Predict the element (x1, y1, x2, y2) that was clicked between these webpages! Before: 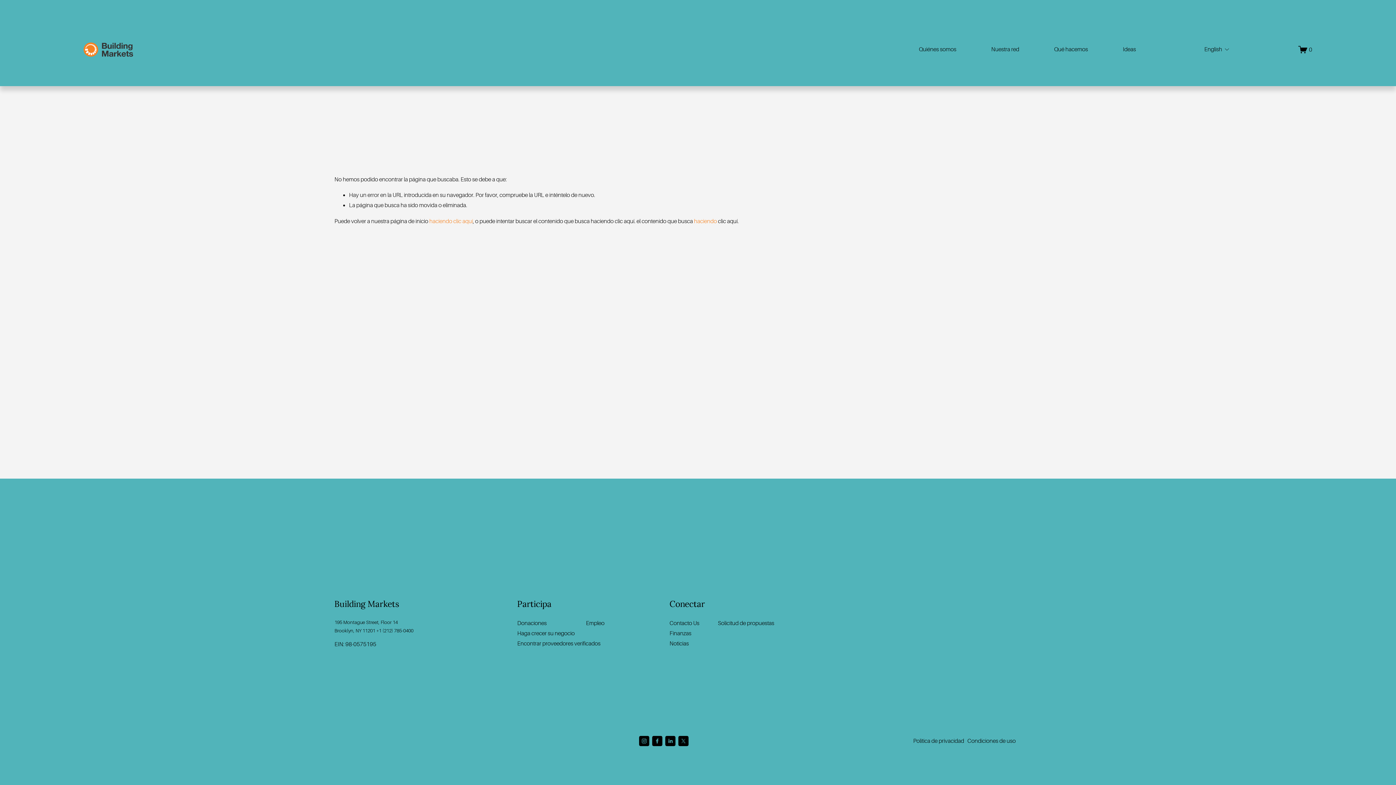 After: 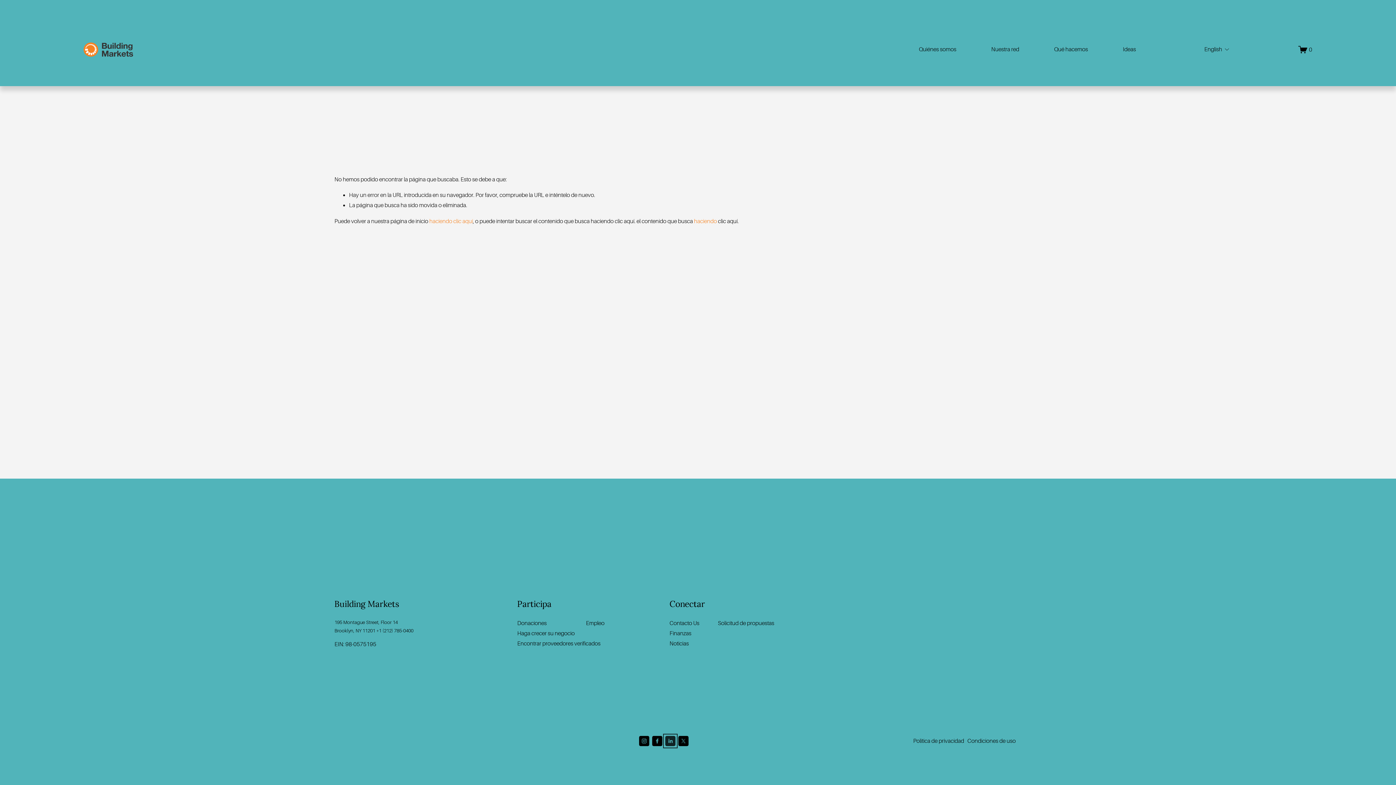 Action: label: LinkedIn bbox: (665, 736, 675, 746)